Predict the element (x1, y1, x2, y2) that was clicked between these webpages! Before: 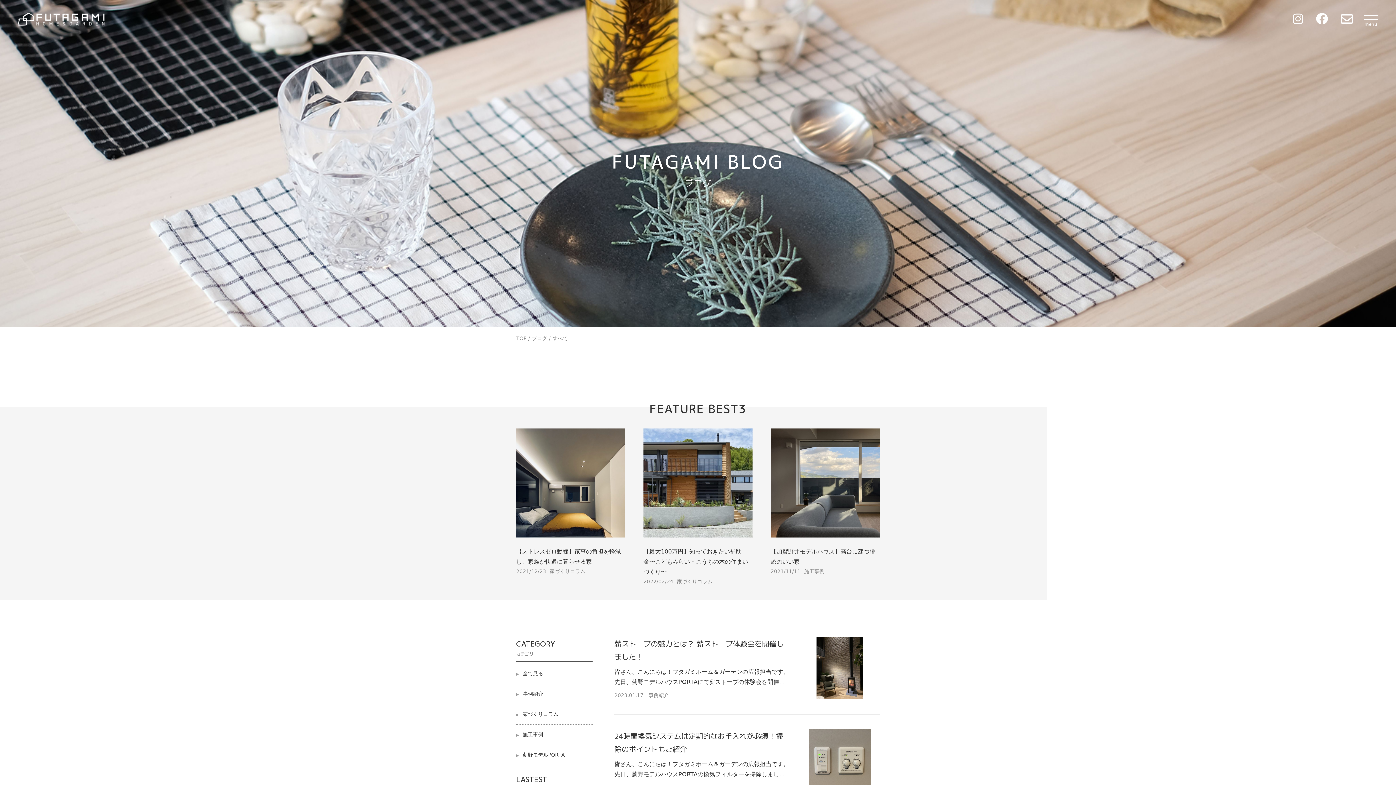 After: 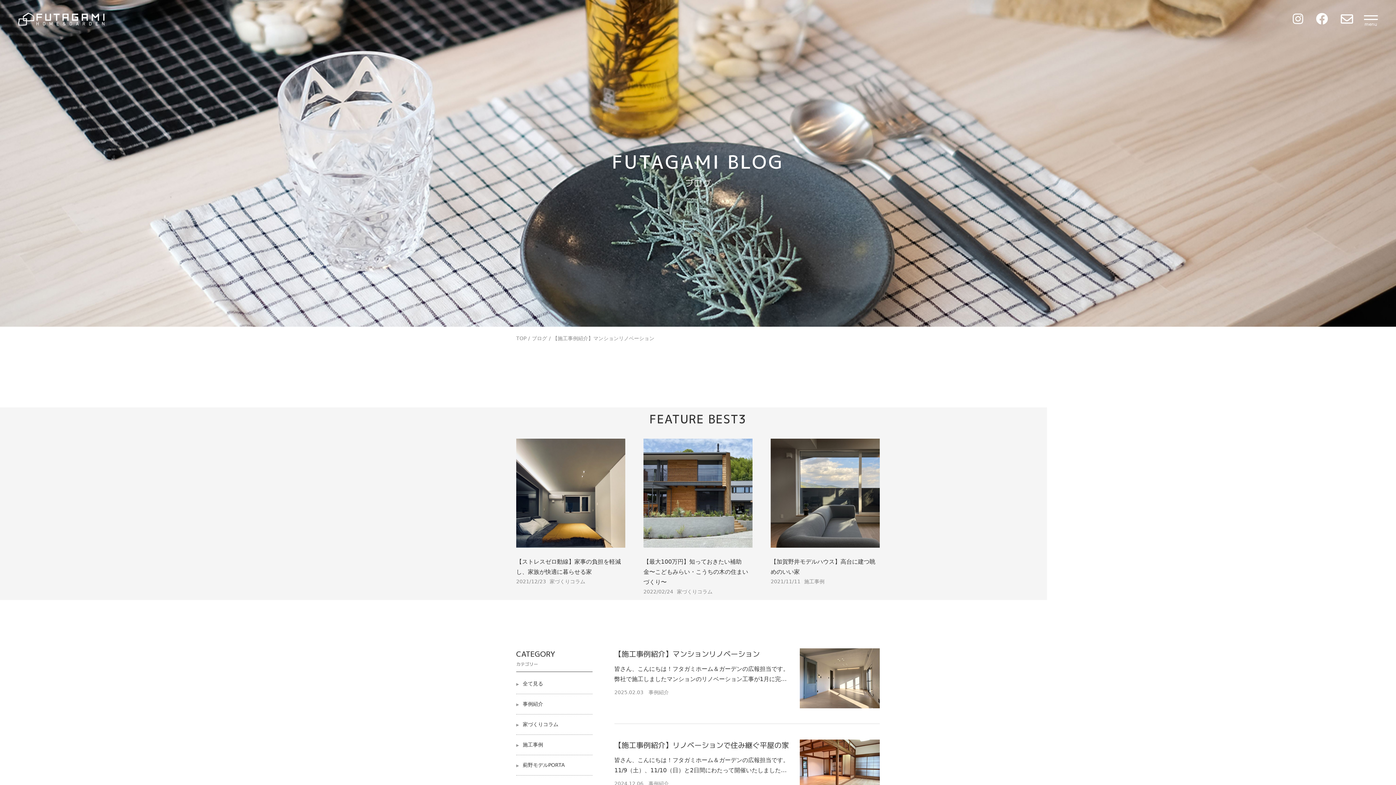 Action: label: 施工事例 bbox: (516, 731, 543, 737)